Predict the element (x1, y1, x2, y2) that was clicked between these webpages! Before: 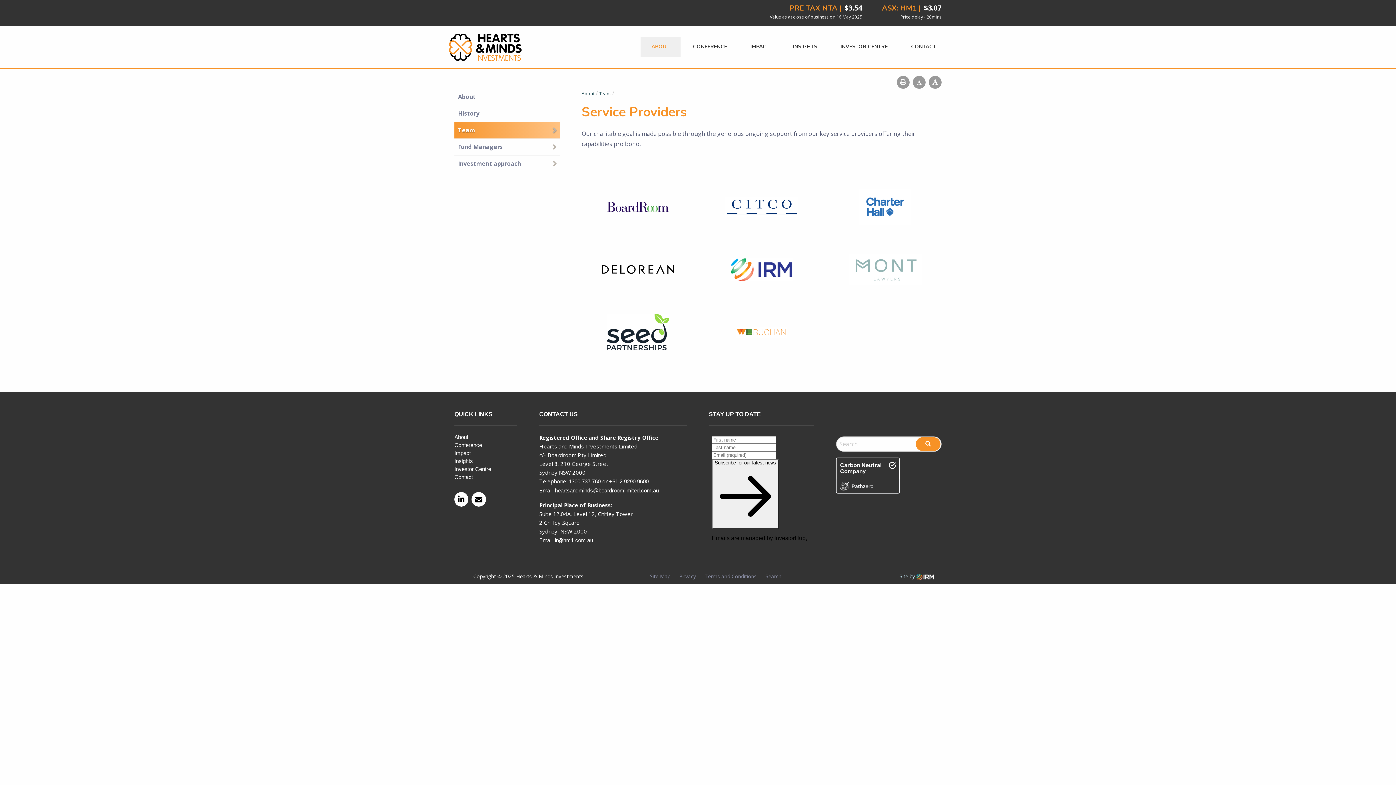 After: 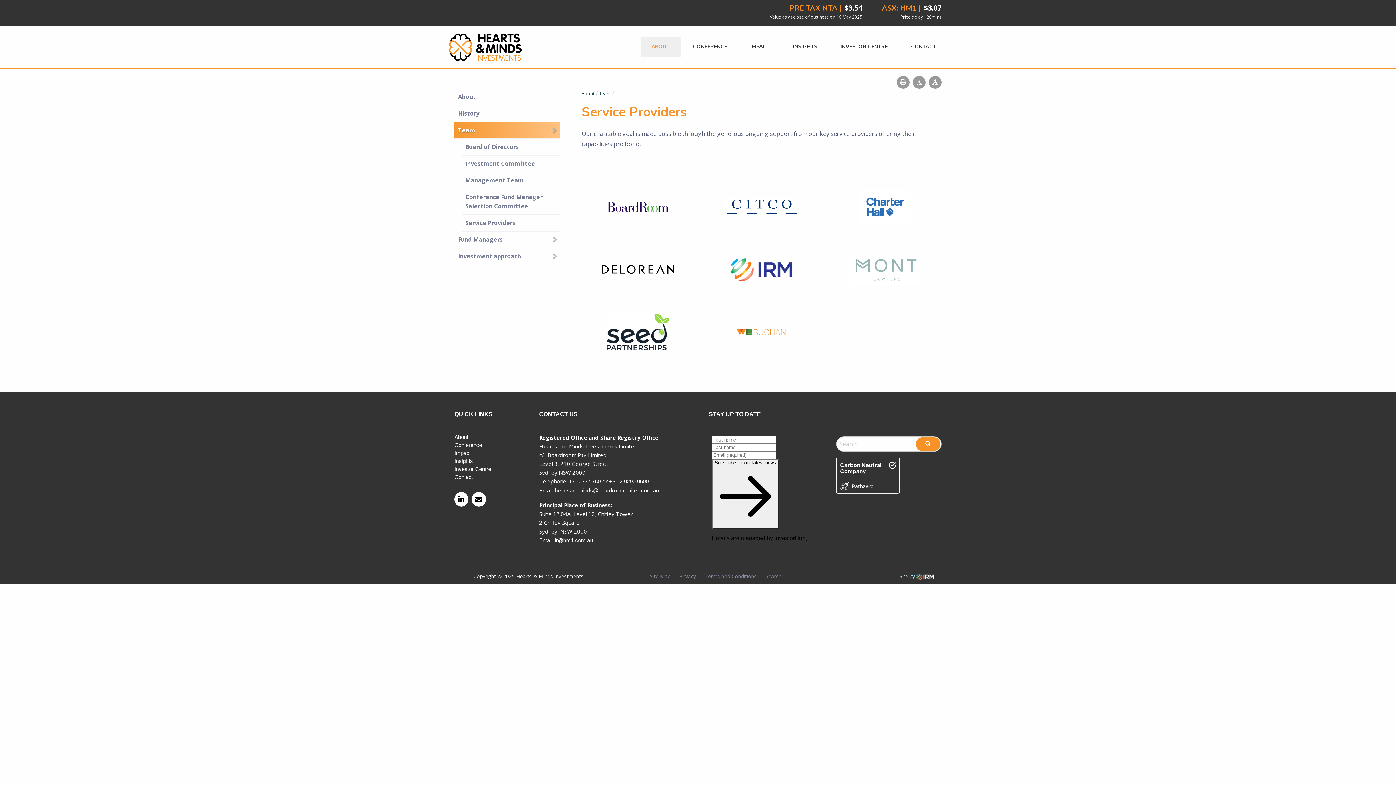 Action: bbox: (454, 122, 560, 139) label: Team